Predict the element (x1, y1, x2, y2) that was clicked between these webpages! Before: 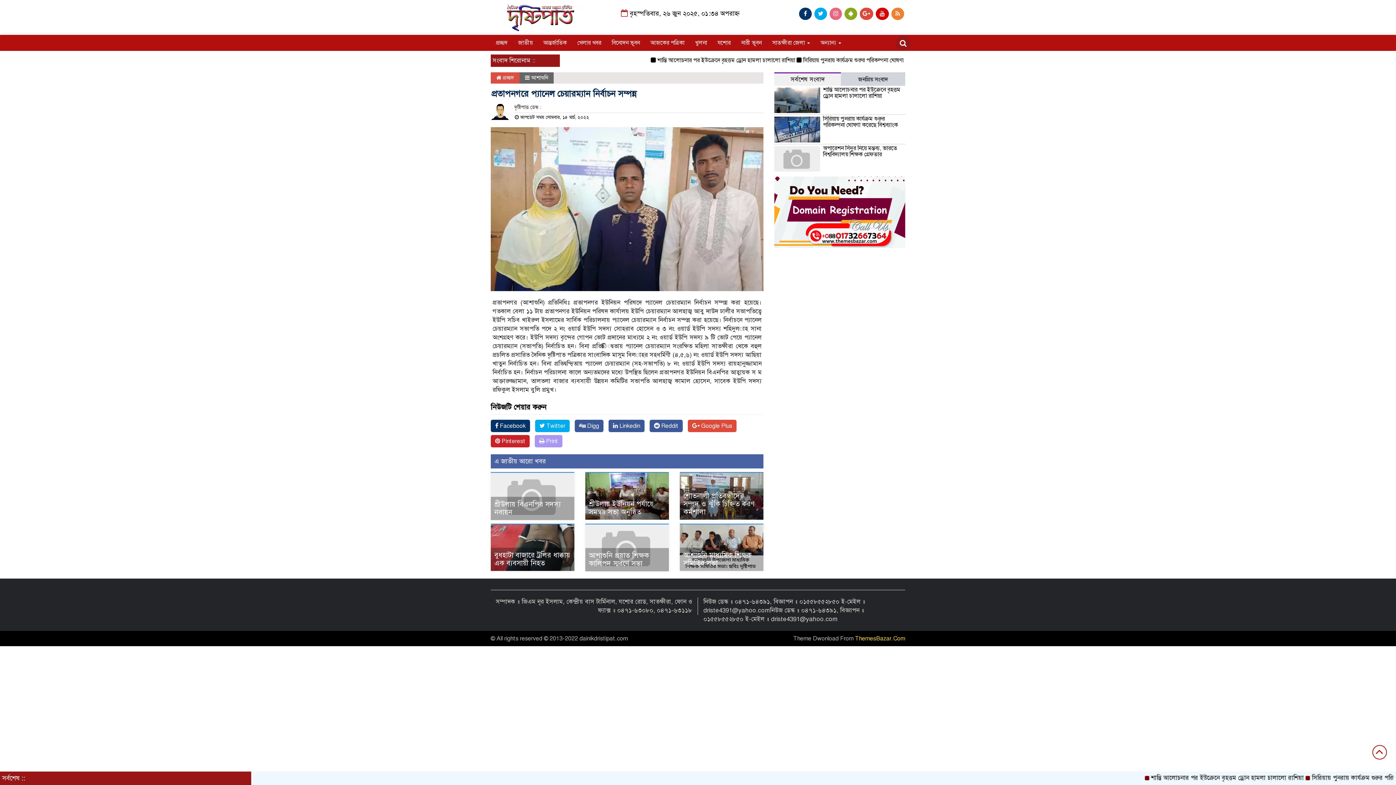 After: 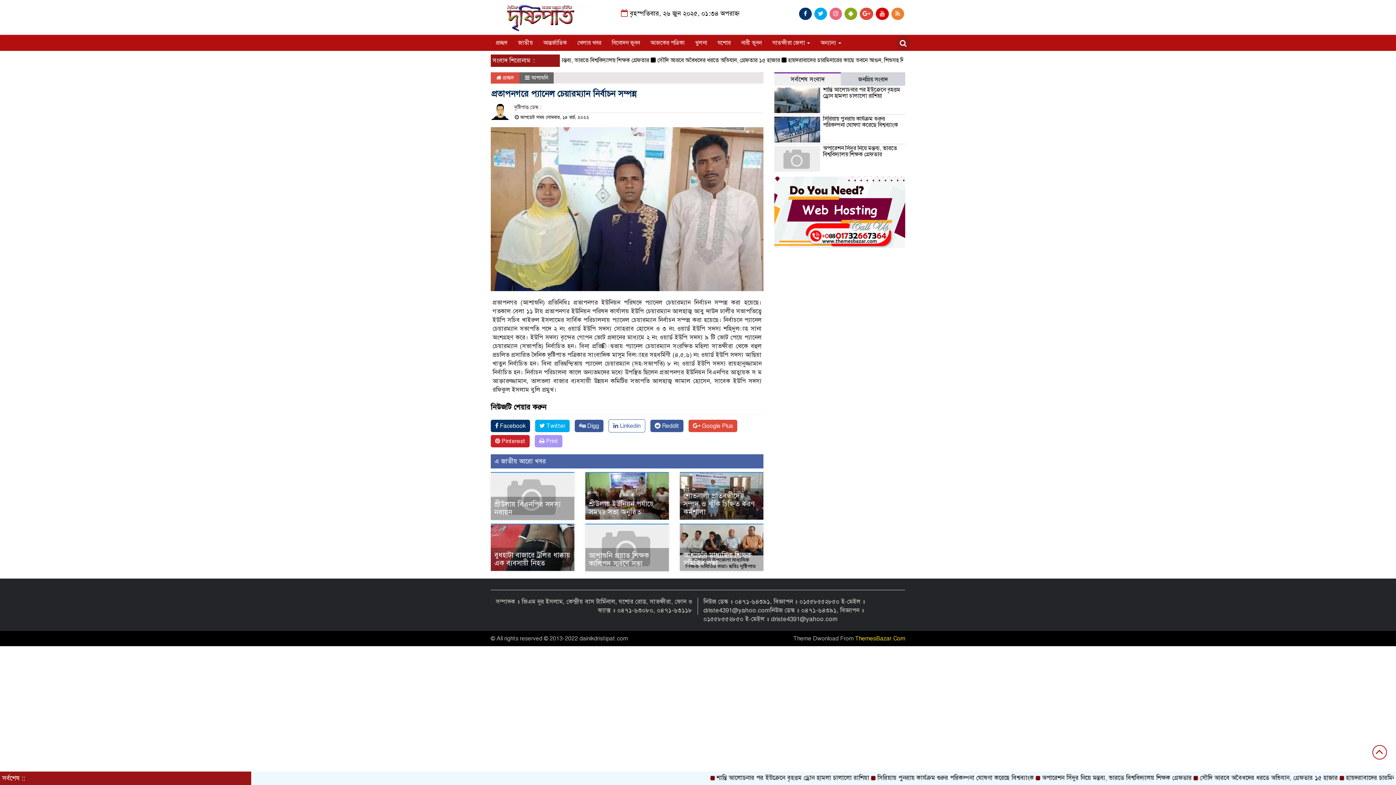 Action: bbox: (608, 420, 644, 432) label:  Linkedin